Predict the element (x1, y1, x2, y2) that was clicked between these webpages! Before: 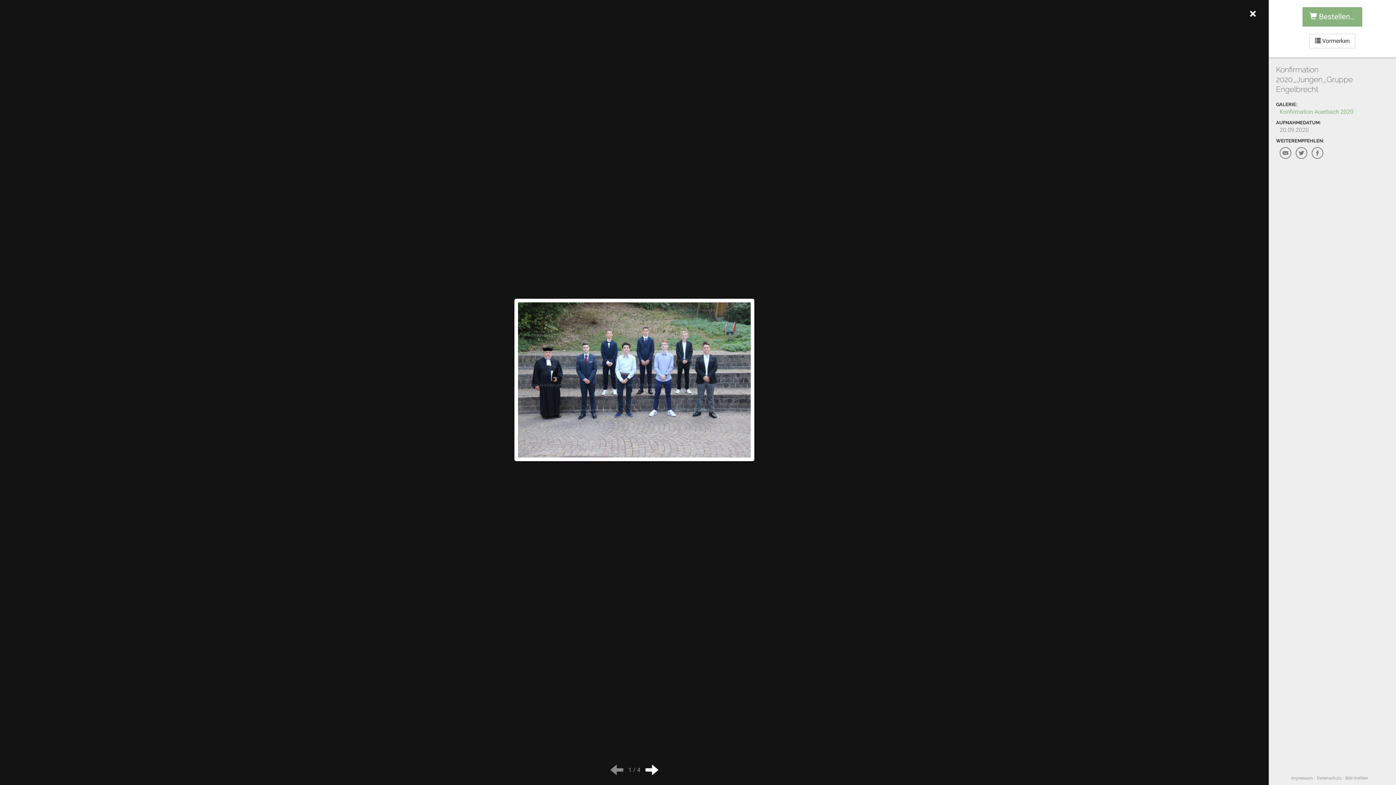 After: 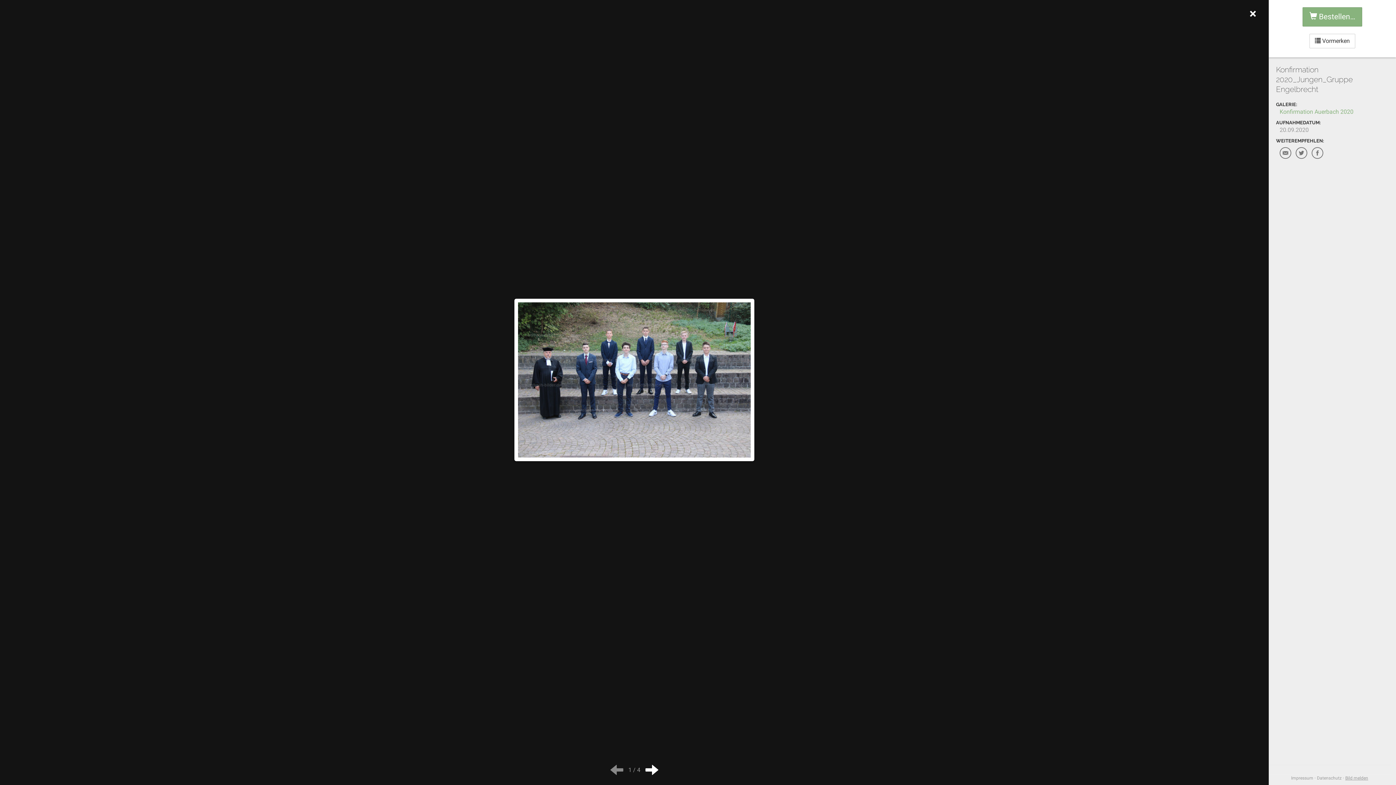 Action: label: Bild melden bbox: (1345, 776, 1368, 781)